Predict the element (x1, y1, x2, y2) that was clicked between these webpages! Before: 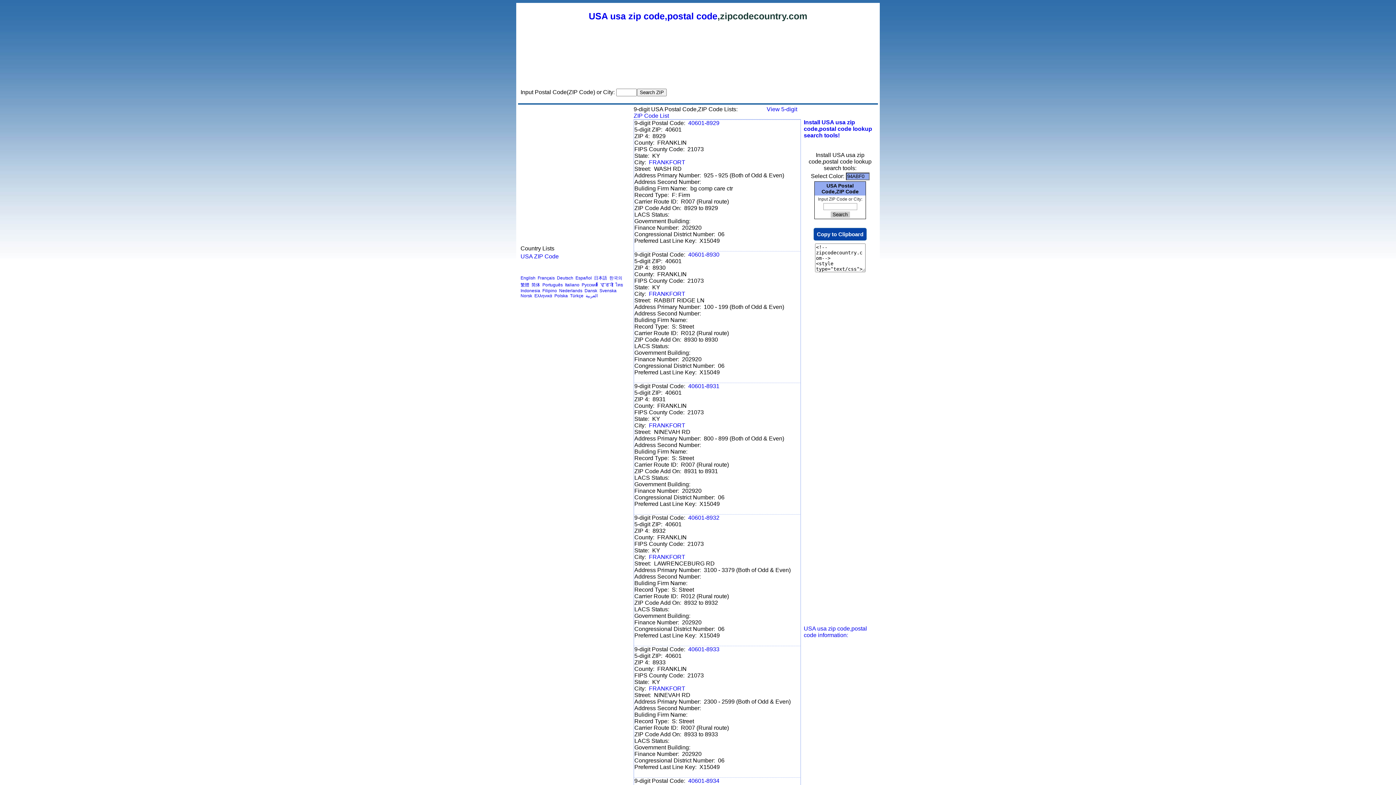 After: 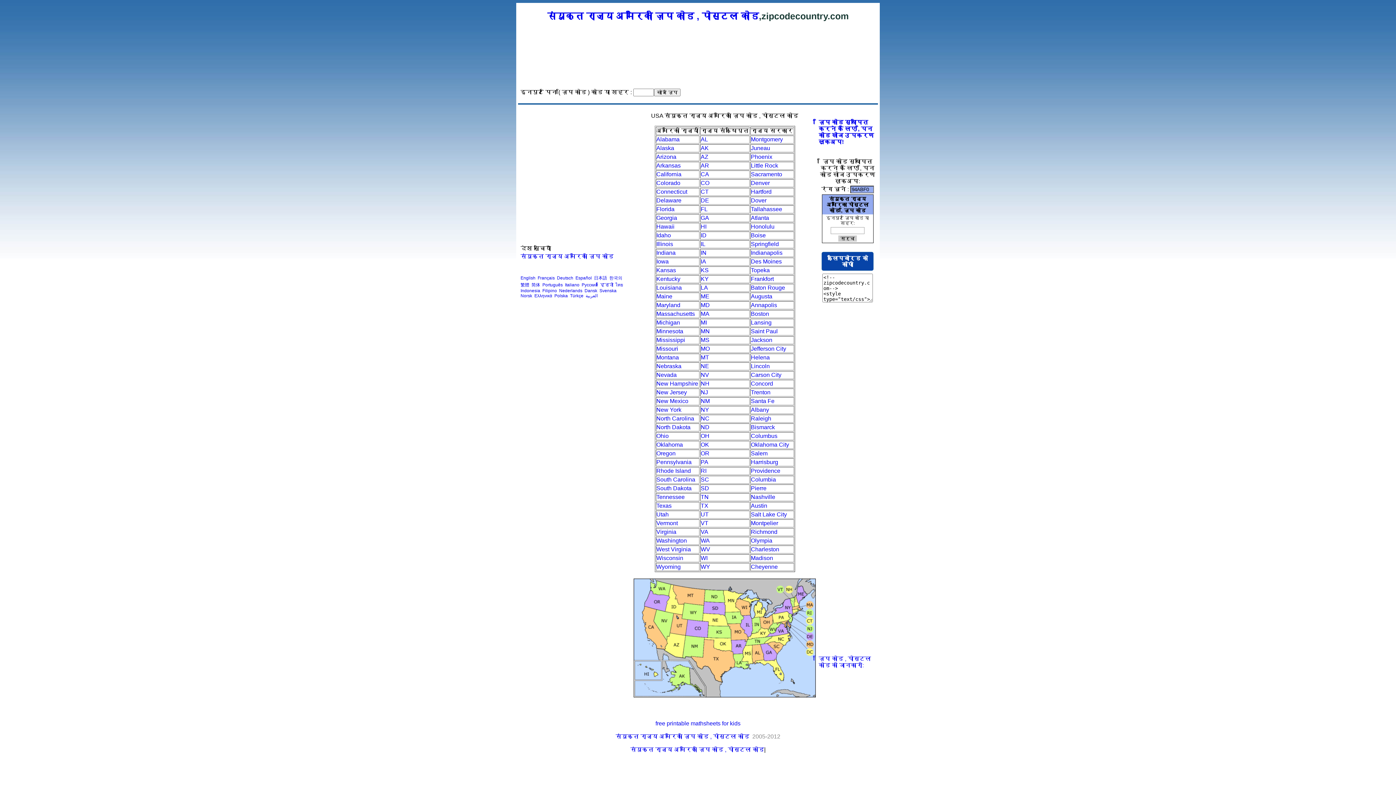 Action: bbox: (600, 282, 613, 287) label: हिन्दी